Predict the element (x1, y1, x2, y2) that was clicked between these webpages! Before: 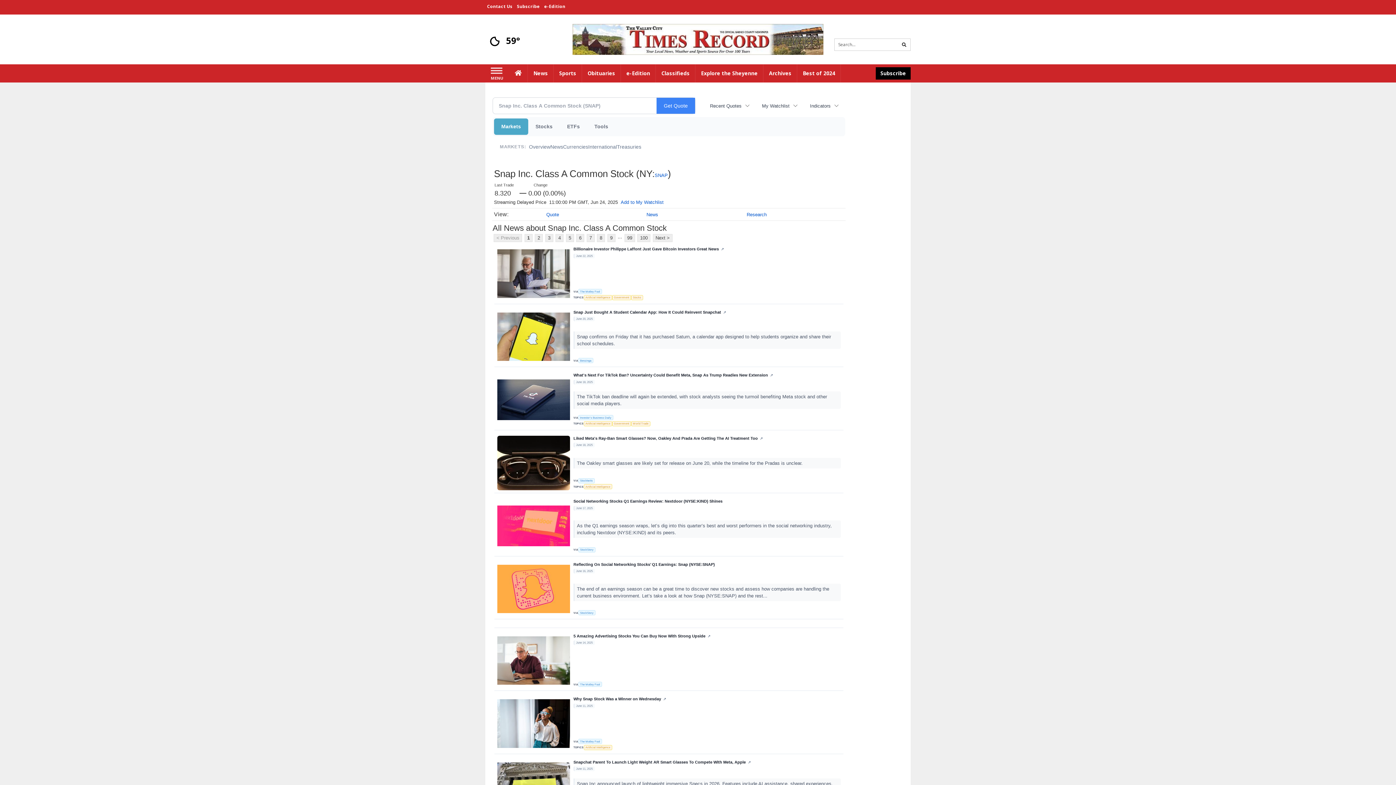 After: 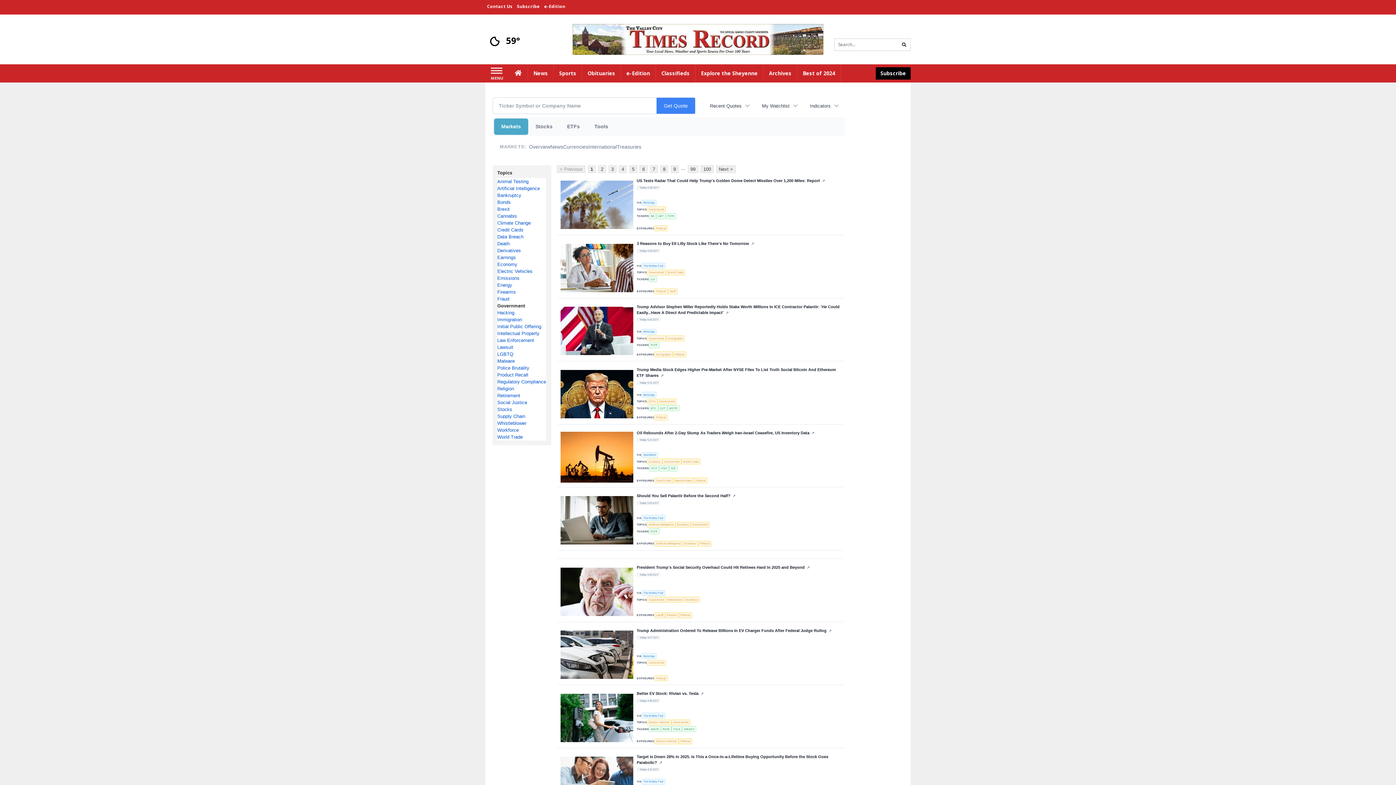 Action: bbox: (612, 421, 631, 426) label: Government